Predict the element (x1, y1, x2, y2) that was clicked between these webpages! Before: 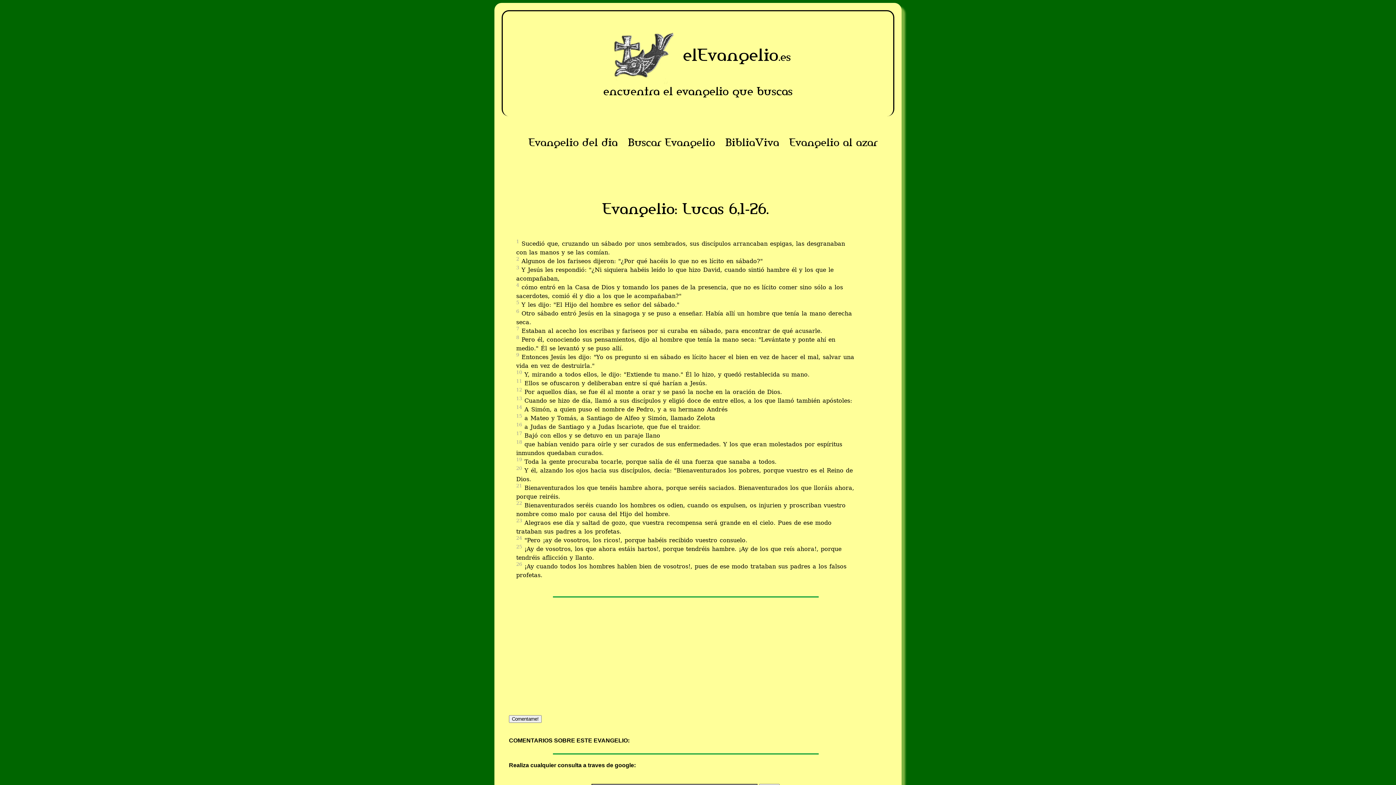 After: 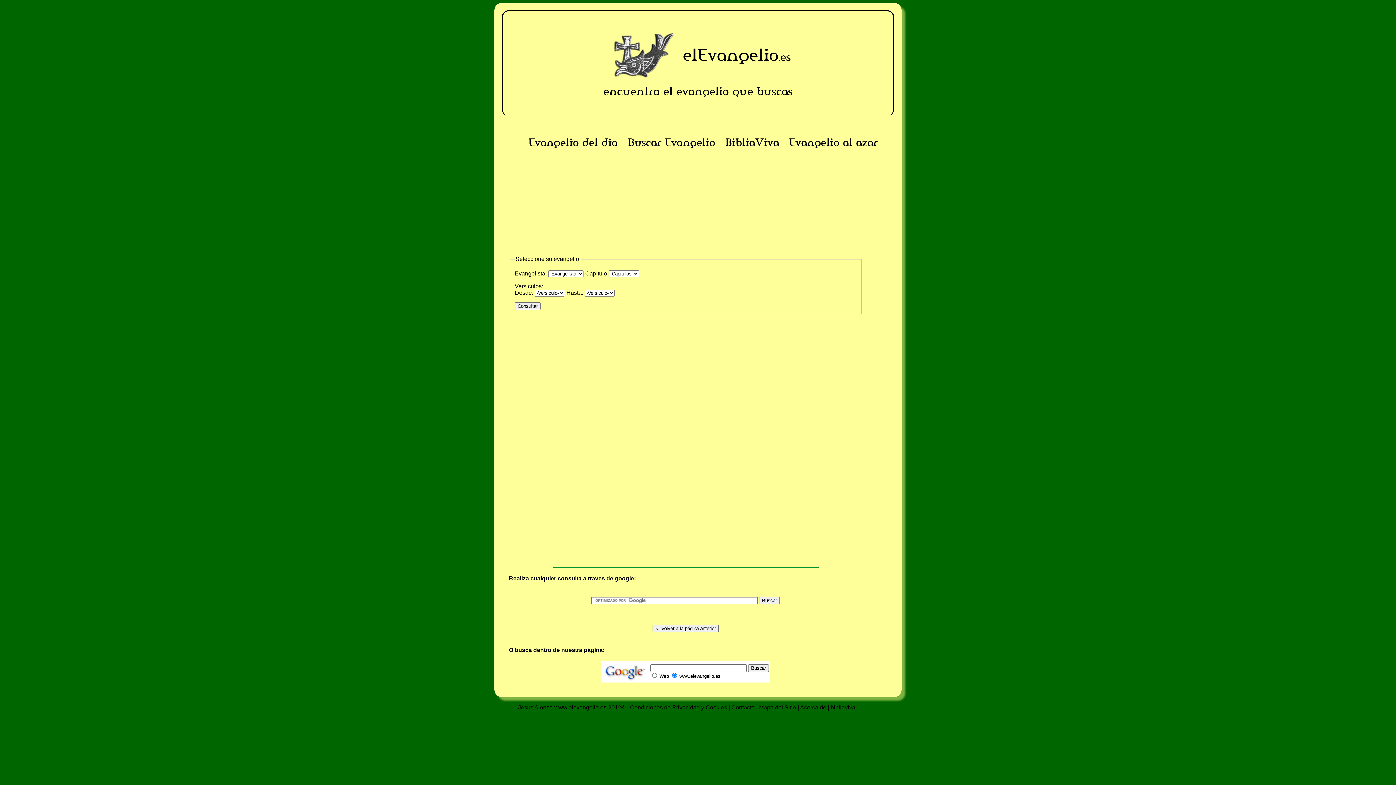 Action: label: Buscar Evangelio bbox: (628, 136, 715, 149)